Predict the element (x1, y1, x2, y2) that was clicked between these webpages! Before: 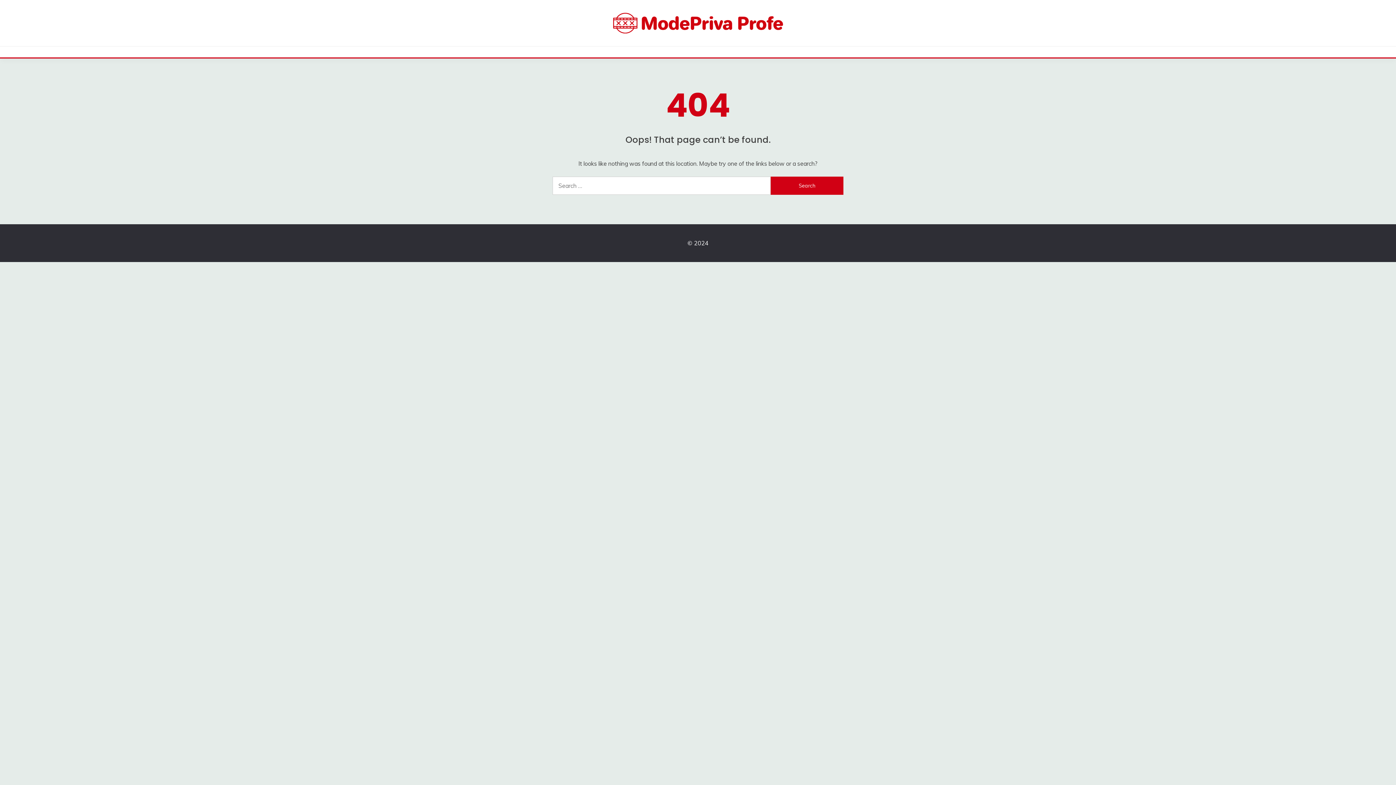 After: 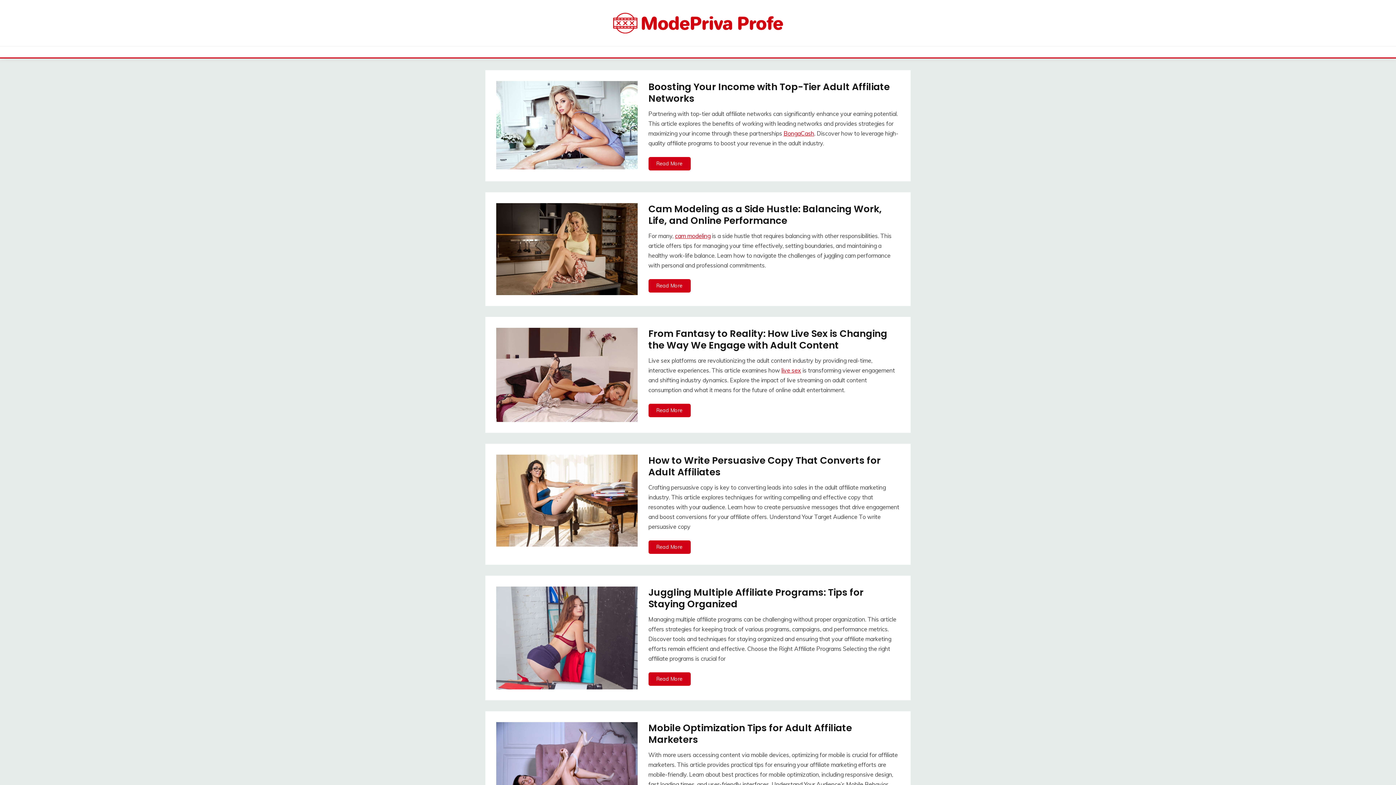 Action: bbox: (485, 12, 910, 33)